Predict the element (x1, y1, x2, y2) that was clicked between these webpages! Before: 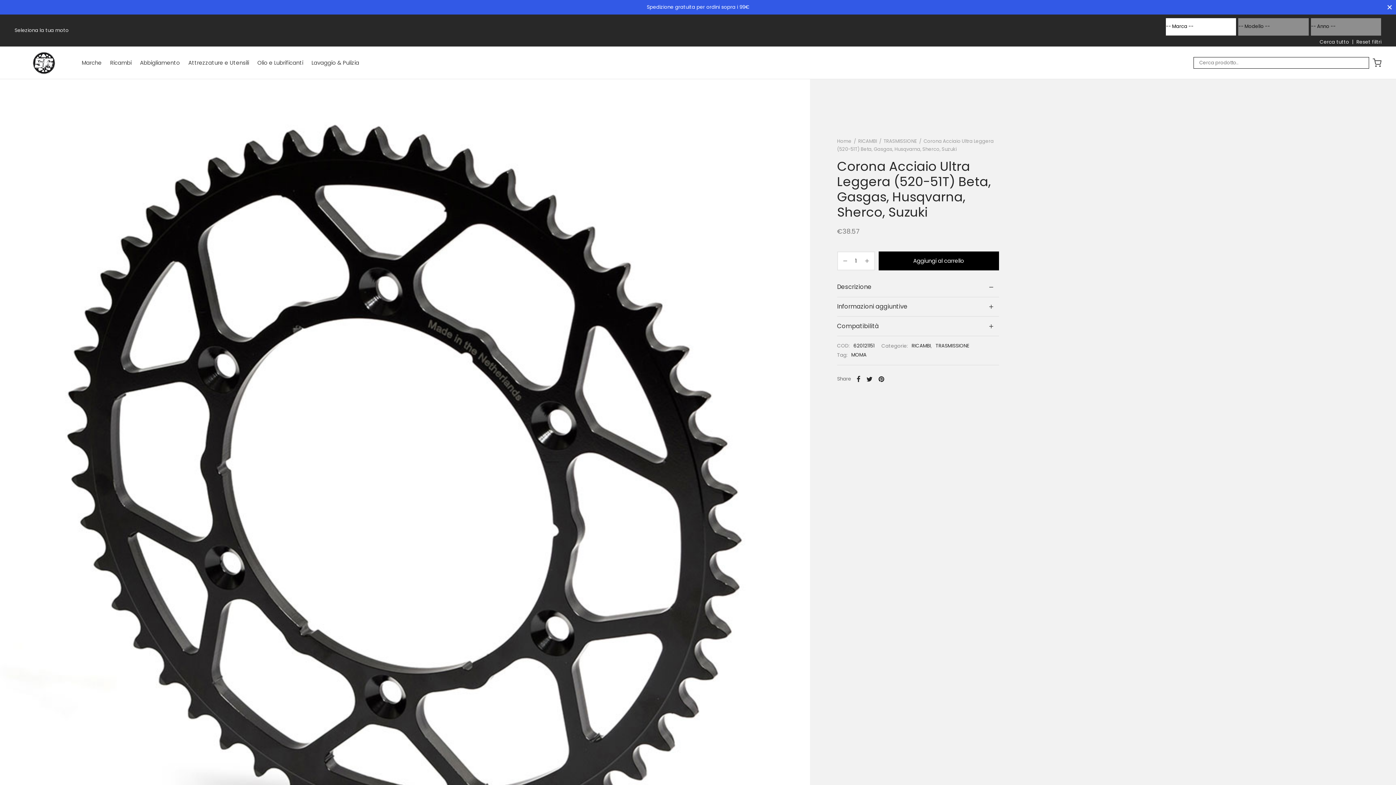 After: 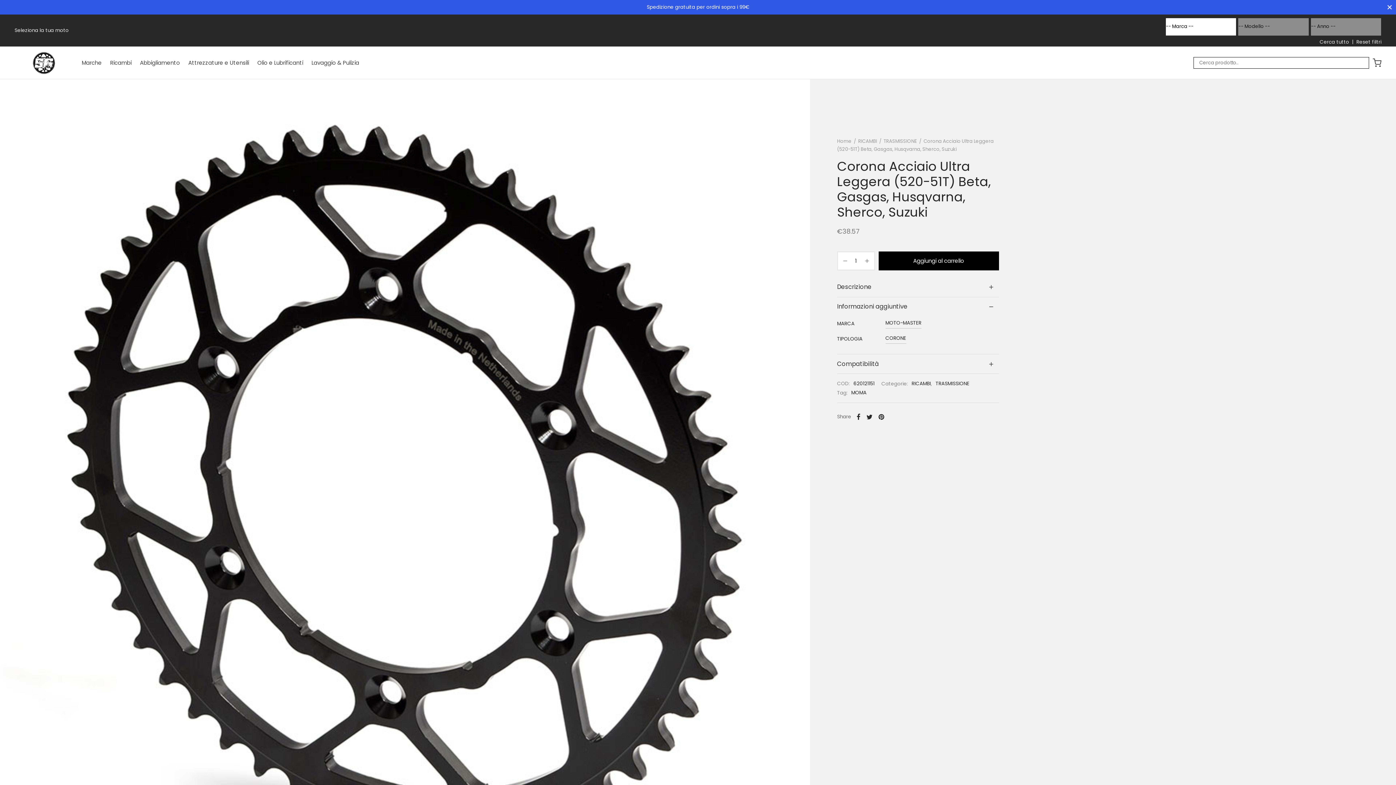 Action: bbox: (837, 296, 999, 316) label: Informazioni aggiuntive